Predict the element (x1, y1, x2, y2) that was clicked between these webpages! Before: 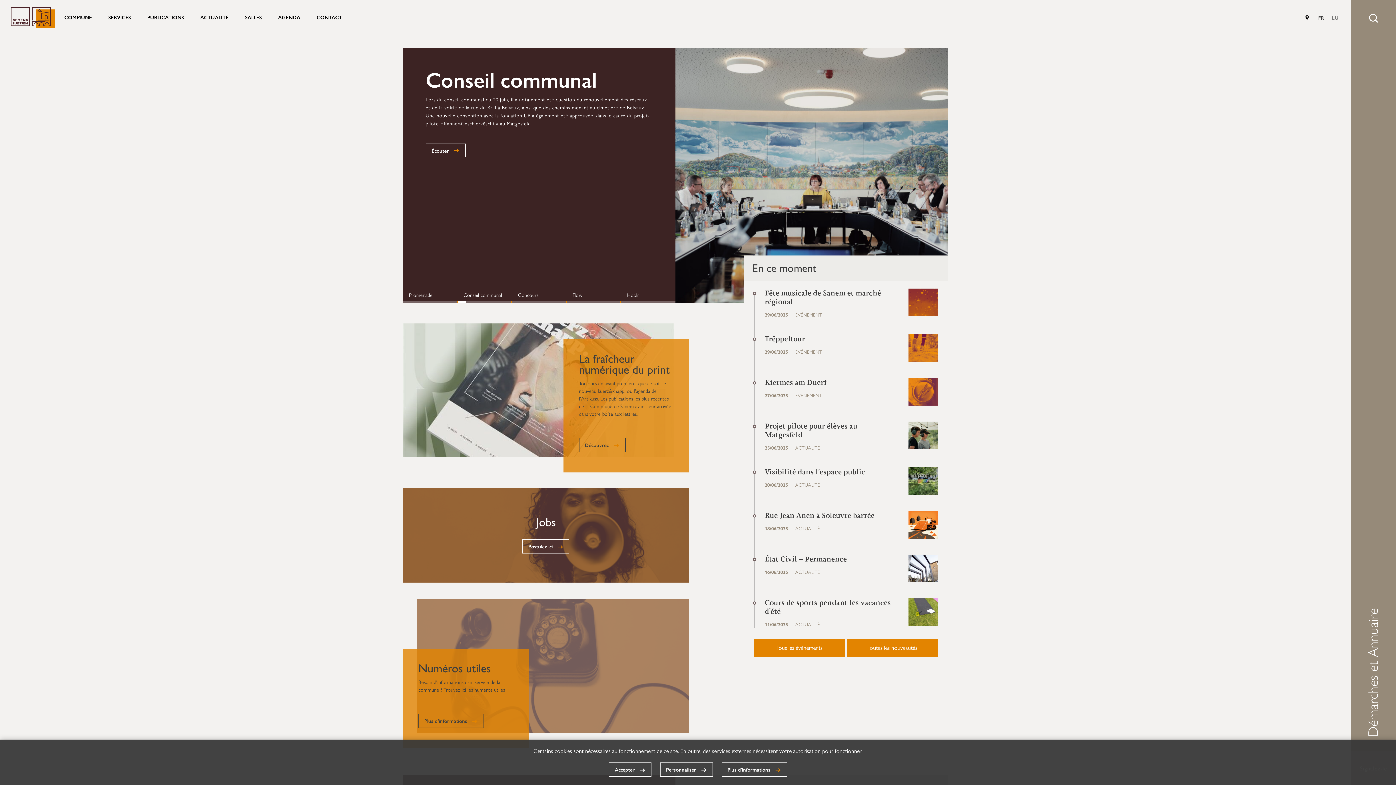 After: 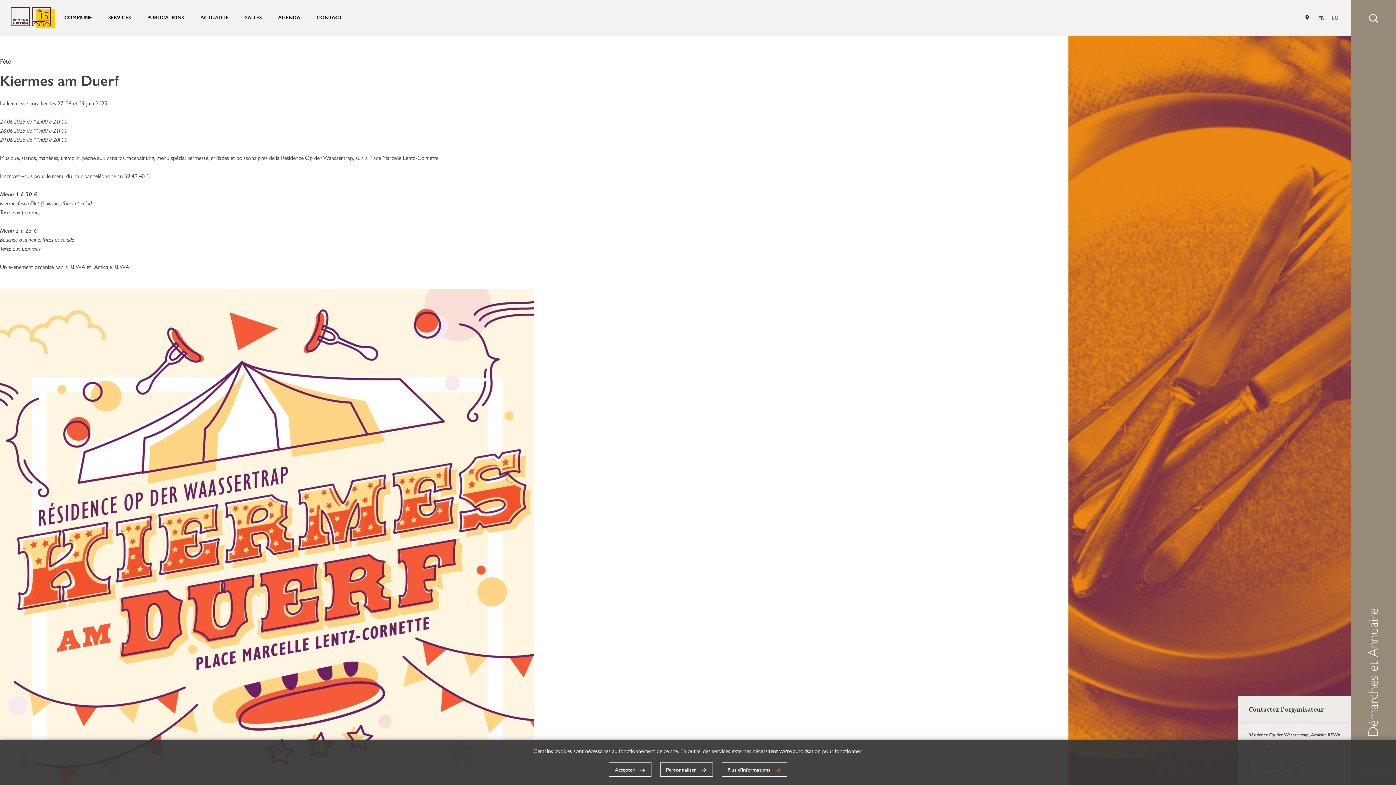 Action: bbox: (764, 377, 826, 388) label: Kiermes am Duerf